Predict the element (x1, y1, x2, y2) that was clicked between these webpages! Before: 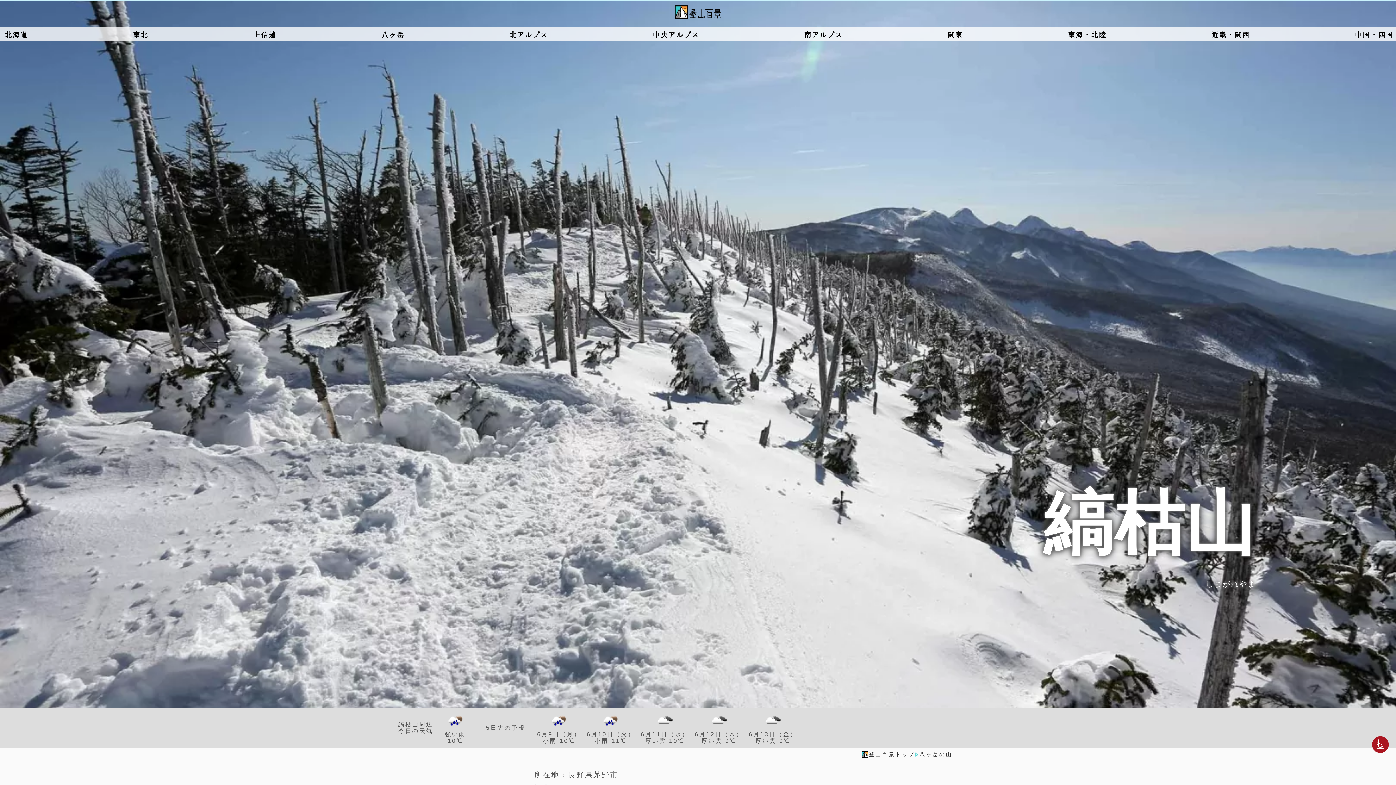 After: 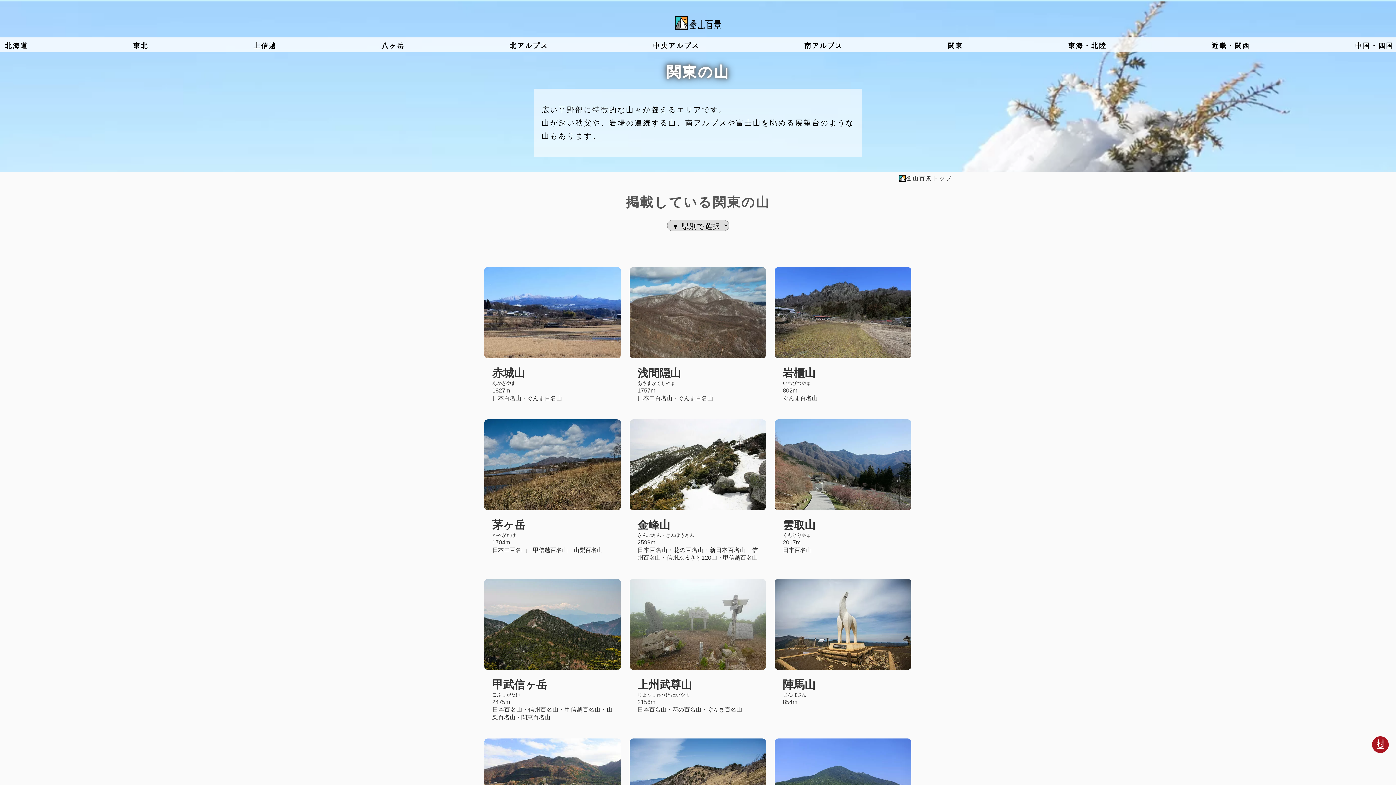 Action: label: 関東 bbox: (947, 31, 964, 38)